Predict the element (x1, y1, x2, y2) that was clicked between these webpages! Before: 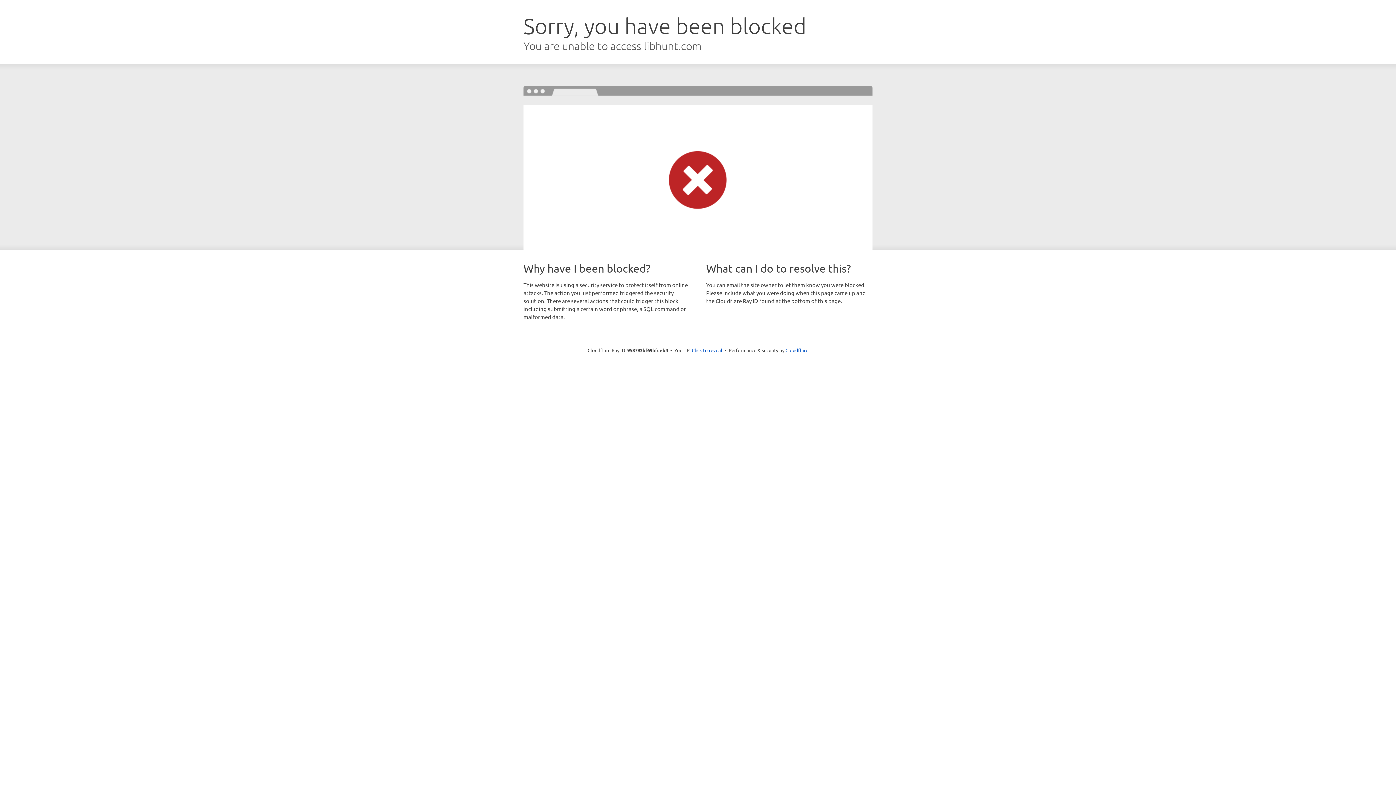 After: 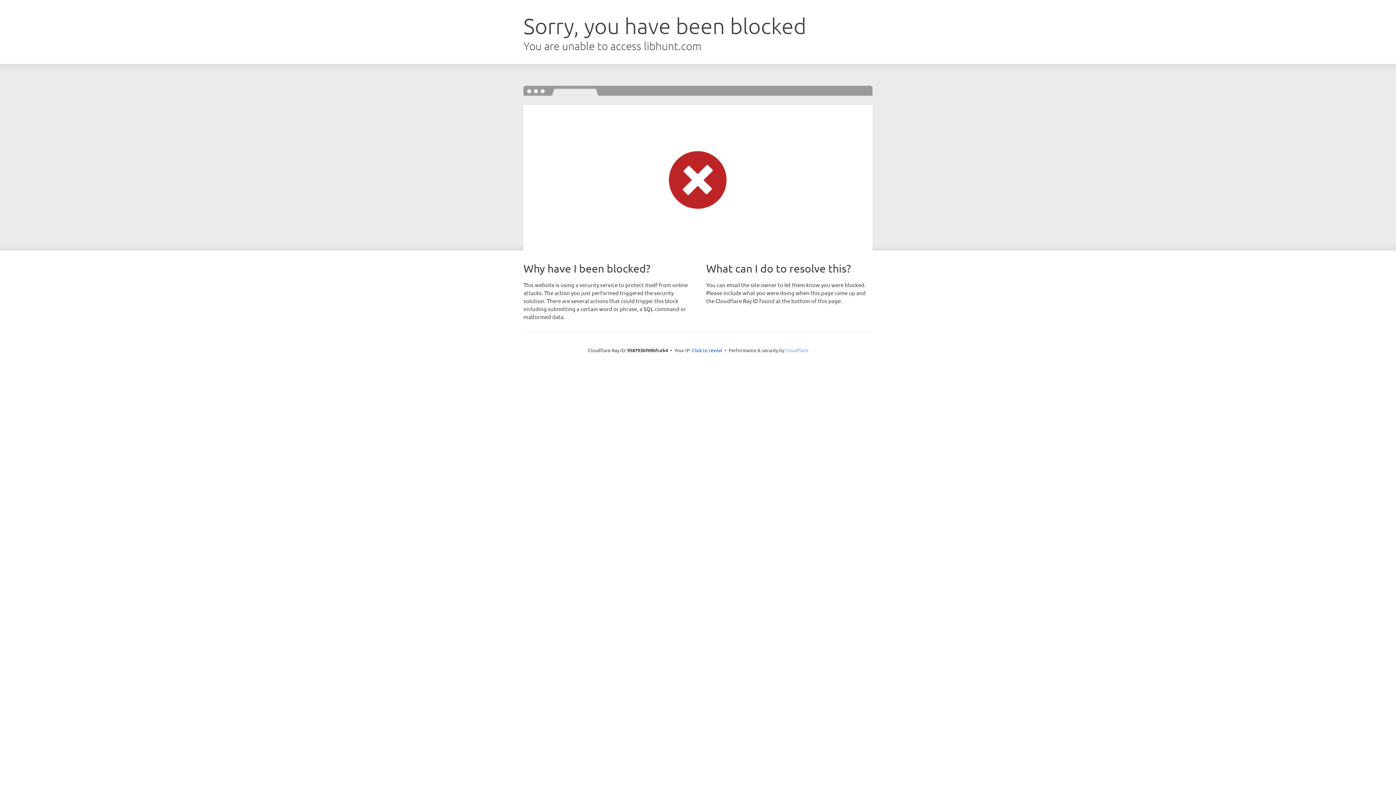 Action: label: Cloudflare bbox: (785, 347, 808, 353)